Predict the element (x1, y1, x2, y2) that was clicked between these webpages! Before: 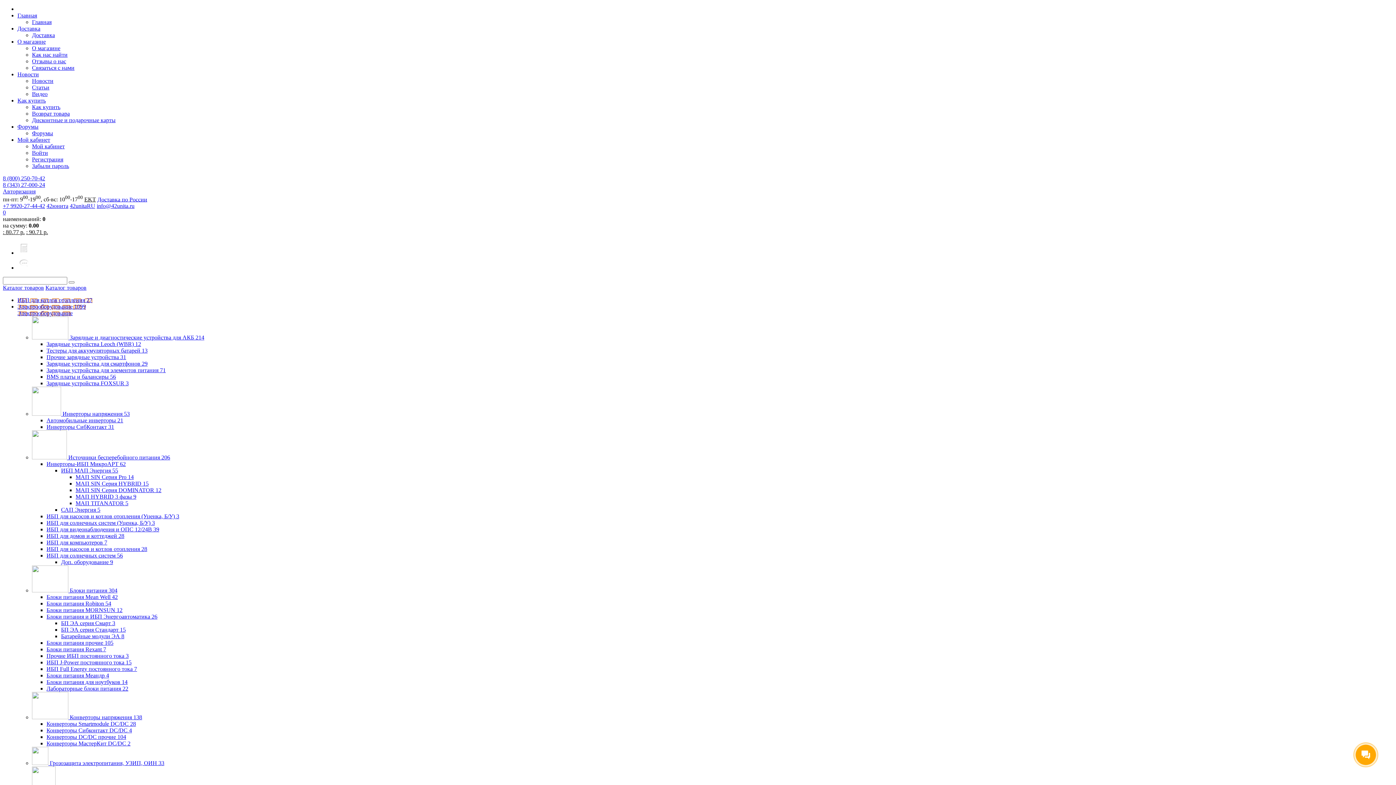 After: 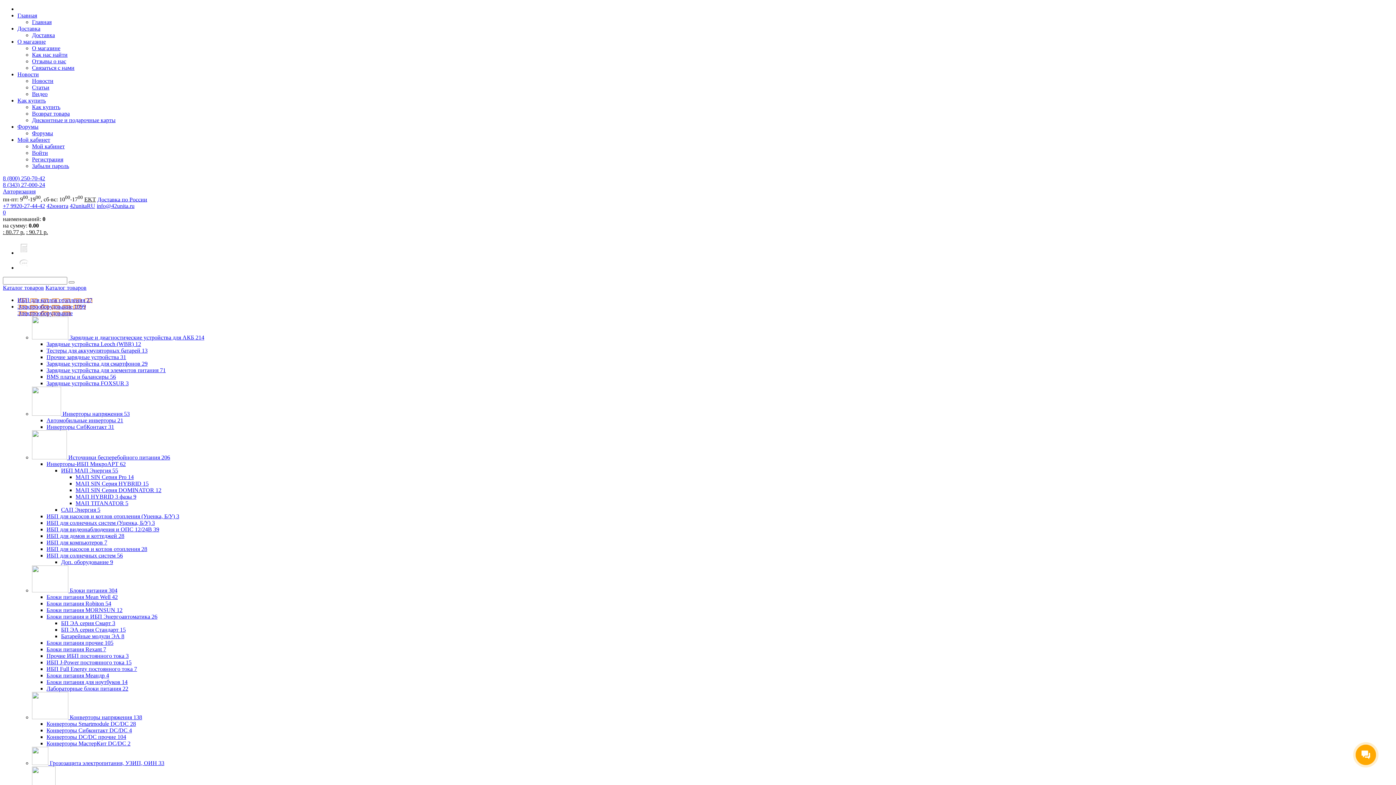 Action: label: BMS платы и балансиры 56 bbox: (46, 373, 116, 380)